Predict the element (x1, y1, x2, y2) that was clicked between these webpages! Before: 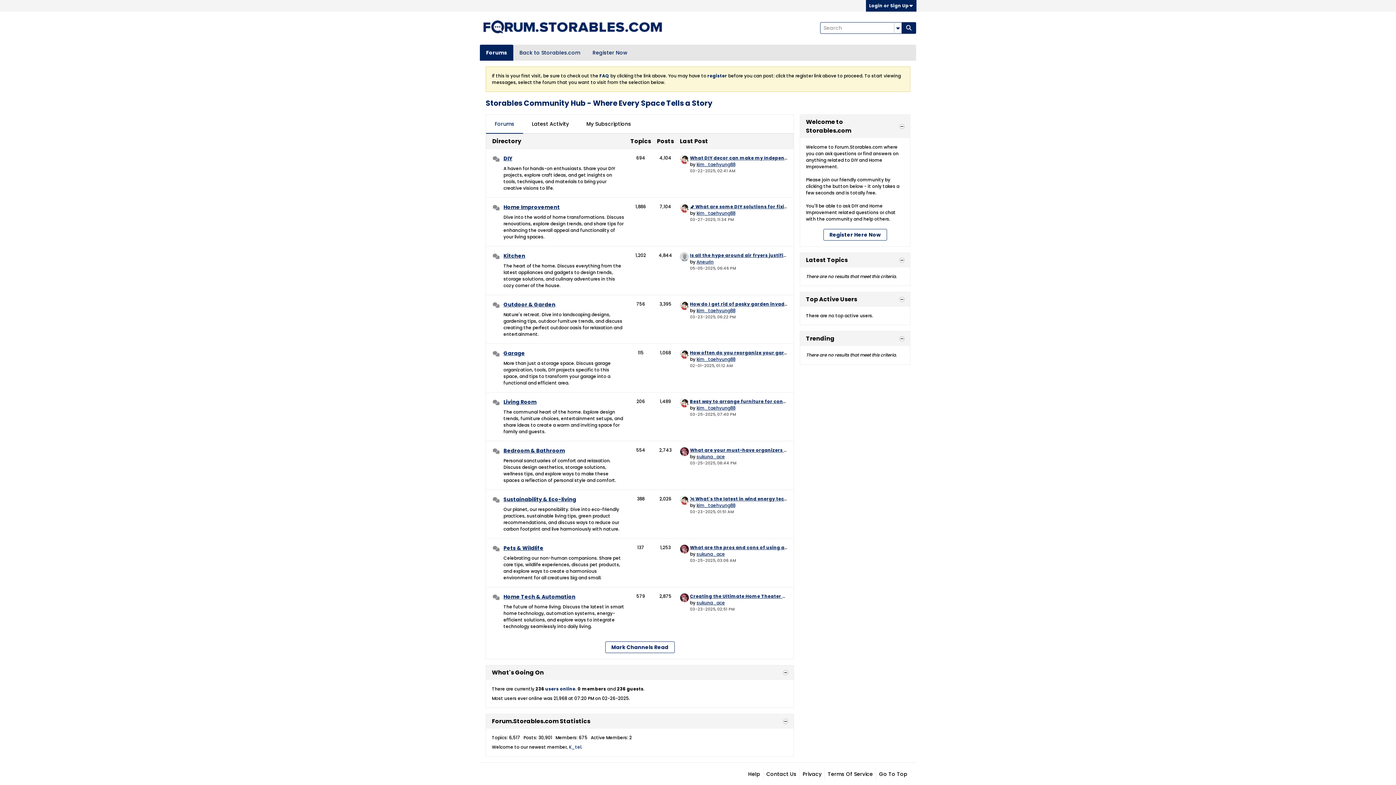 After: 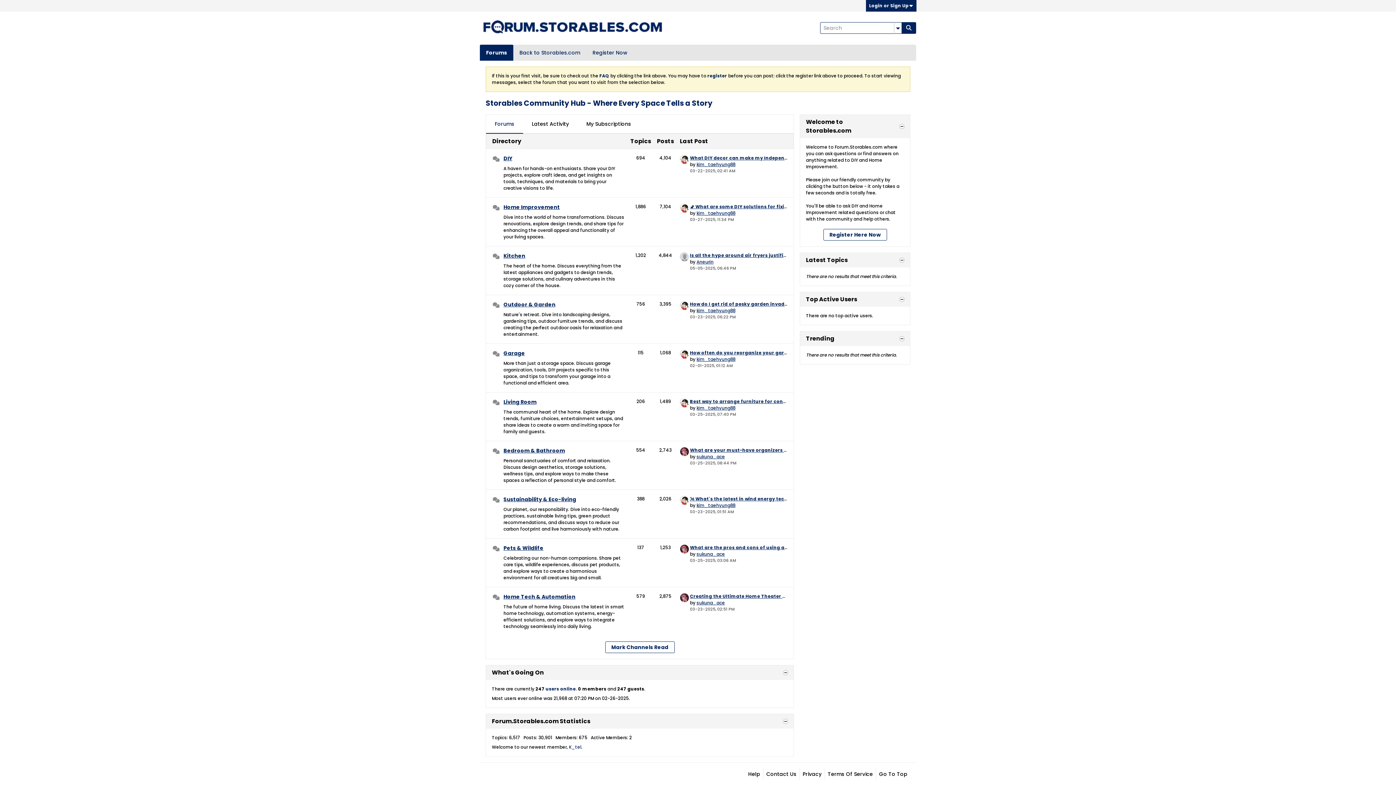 Action: label: Mark Channels Read bbox: (605, 641, 674, 653)